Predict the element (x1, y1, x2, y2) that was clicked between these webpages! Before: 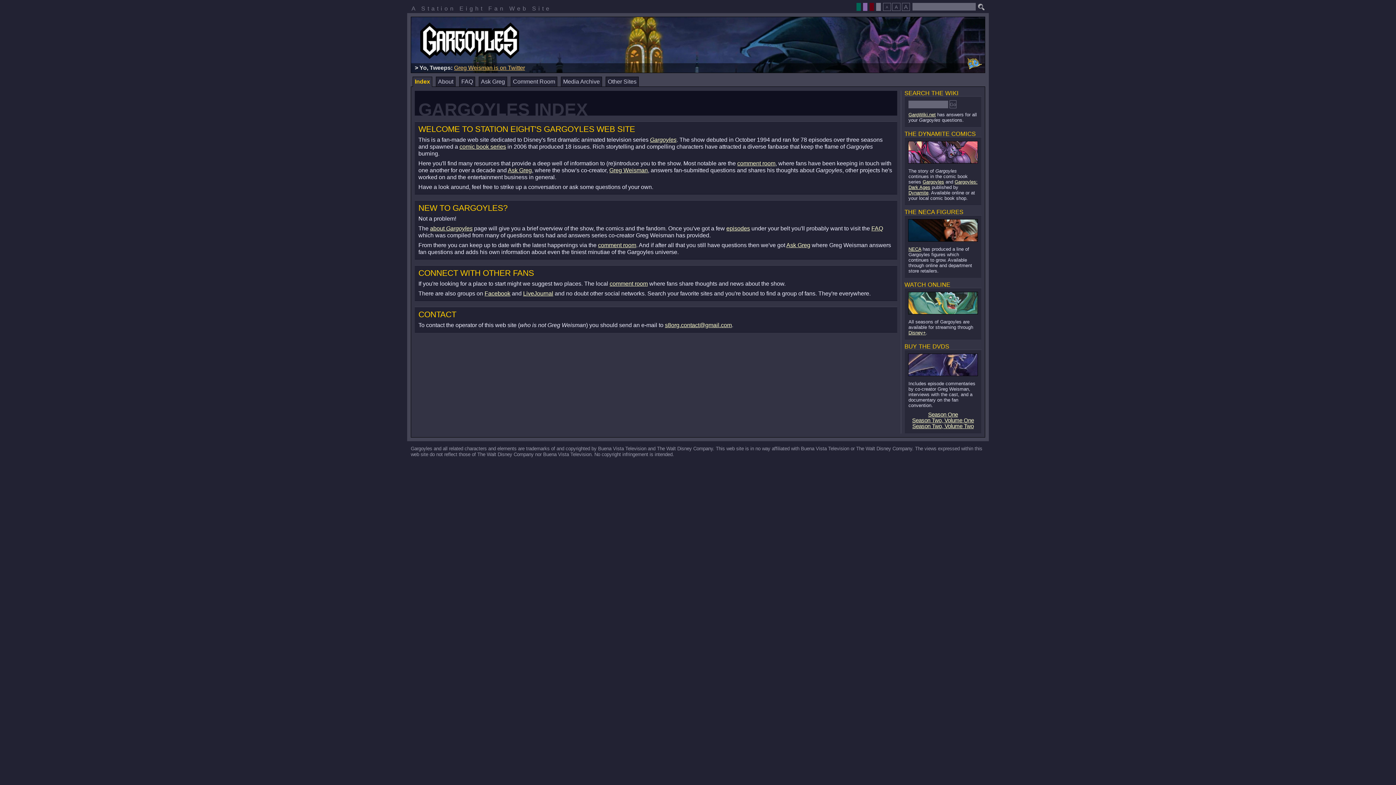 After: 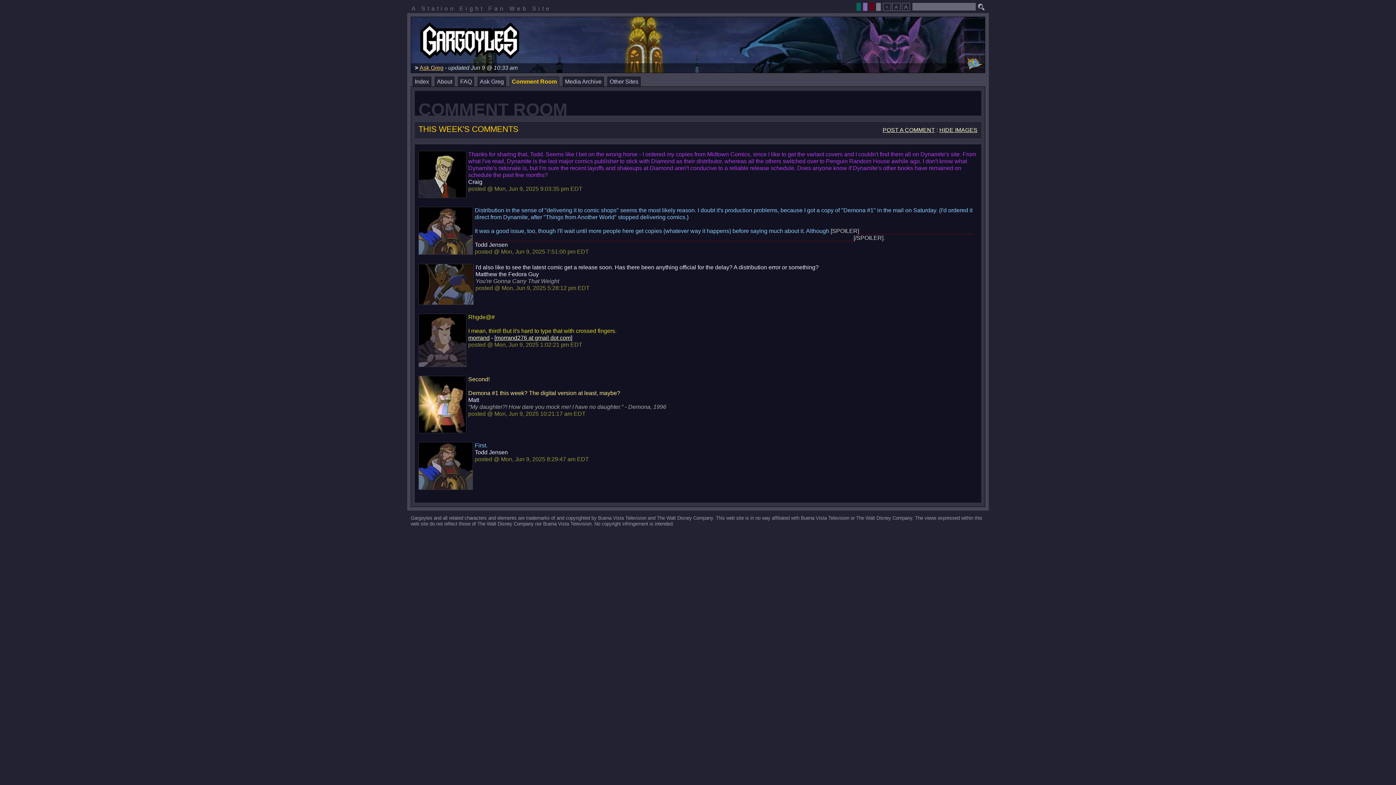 Action: bbox: (510, 76, 557, 86) label: Comment Room